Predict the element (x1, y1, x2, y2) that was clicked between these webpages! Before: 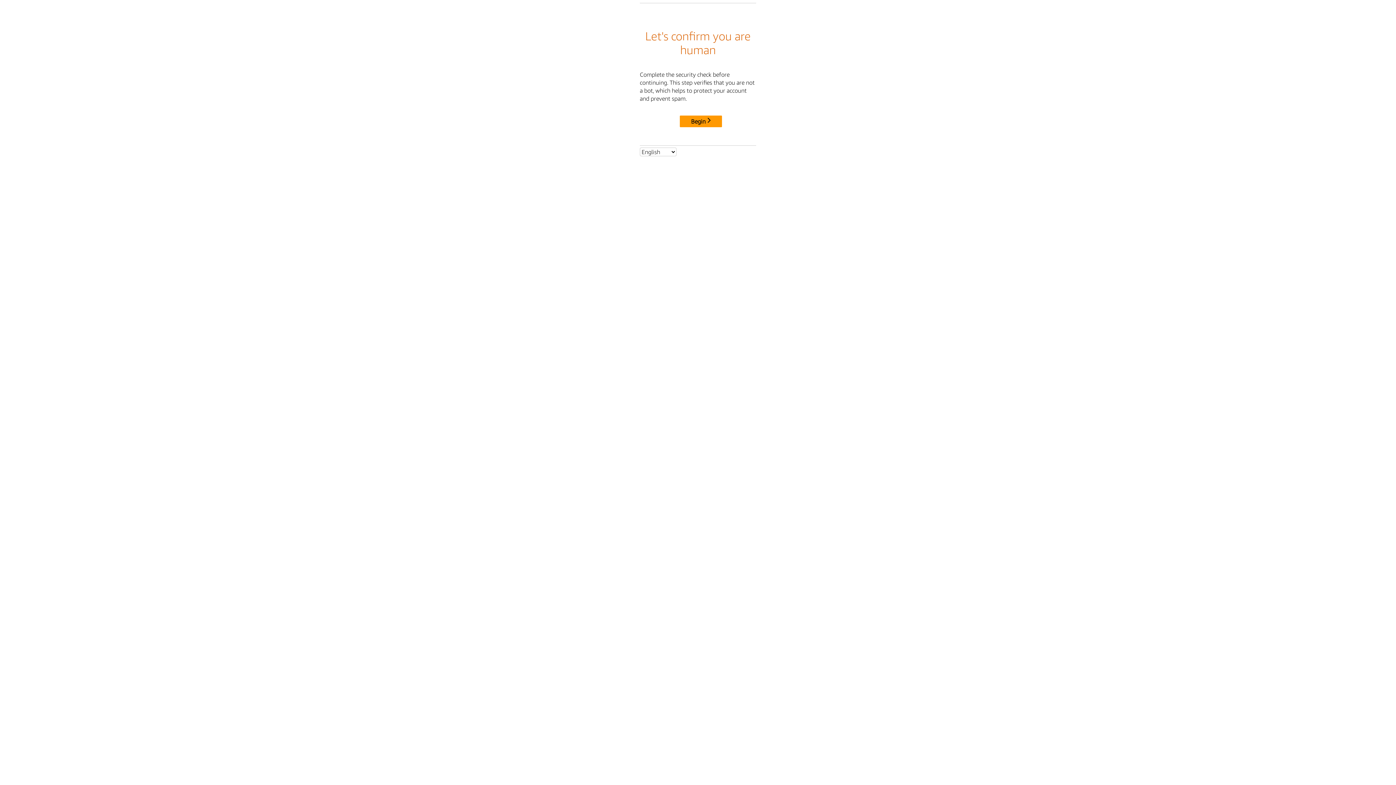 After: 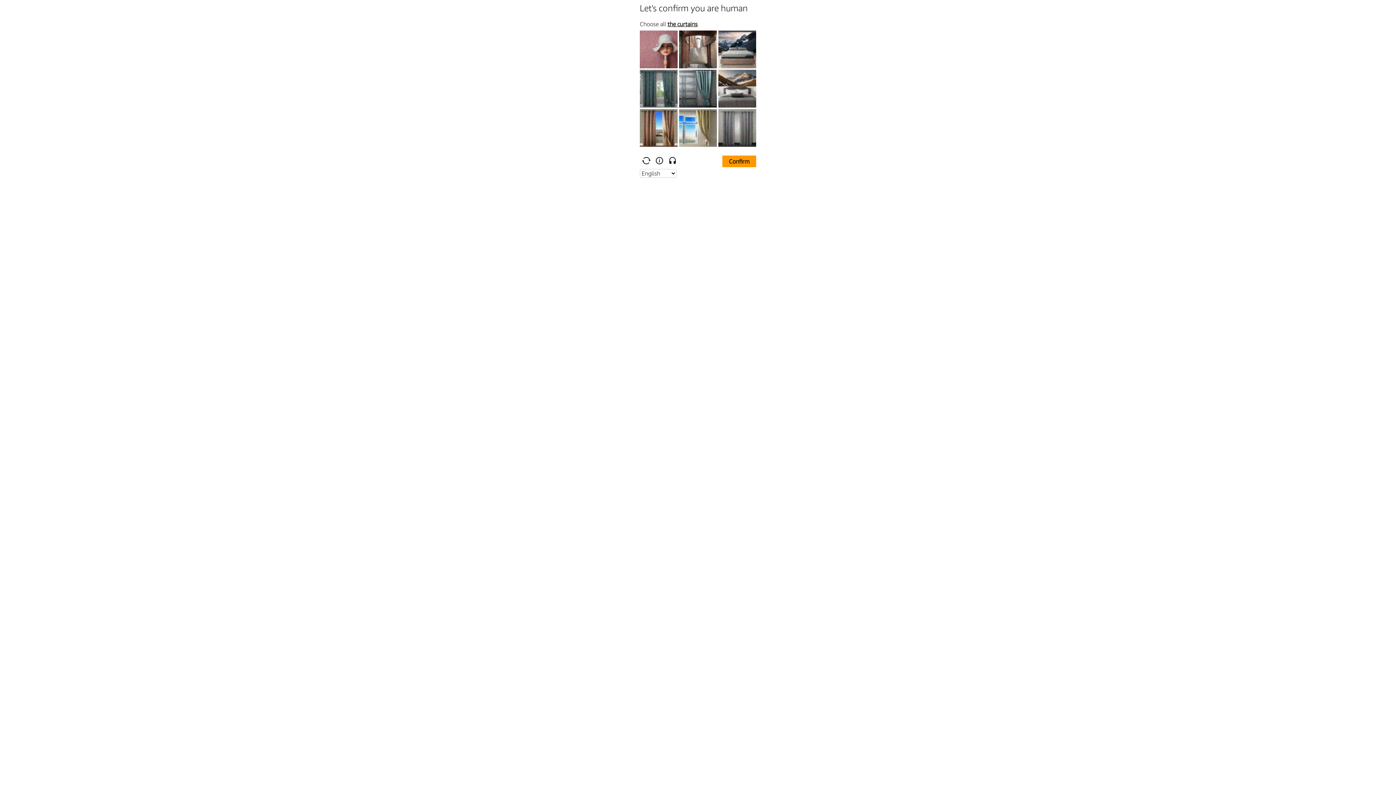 Action: bbox: (680, 115, 722, 127) label: Begin